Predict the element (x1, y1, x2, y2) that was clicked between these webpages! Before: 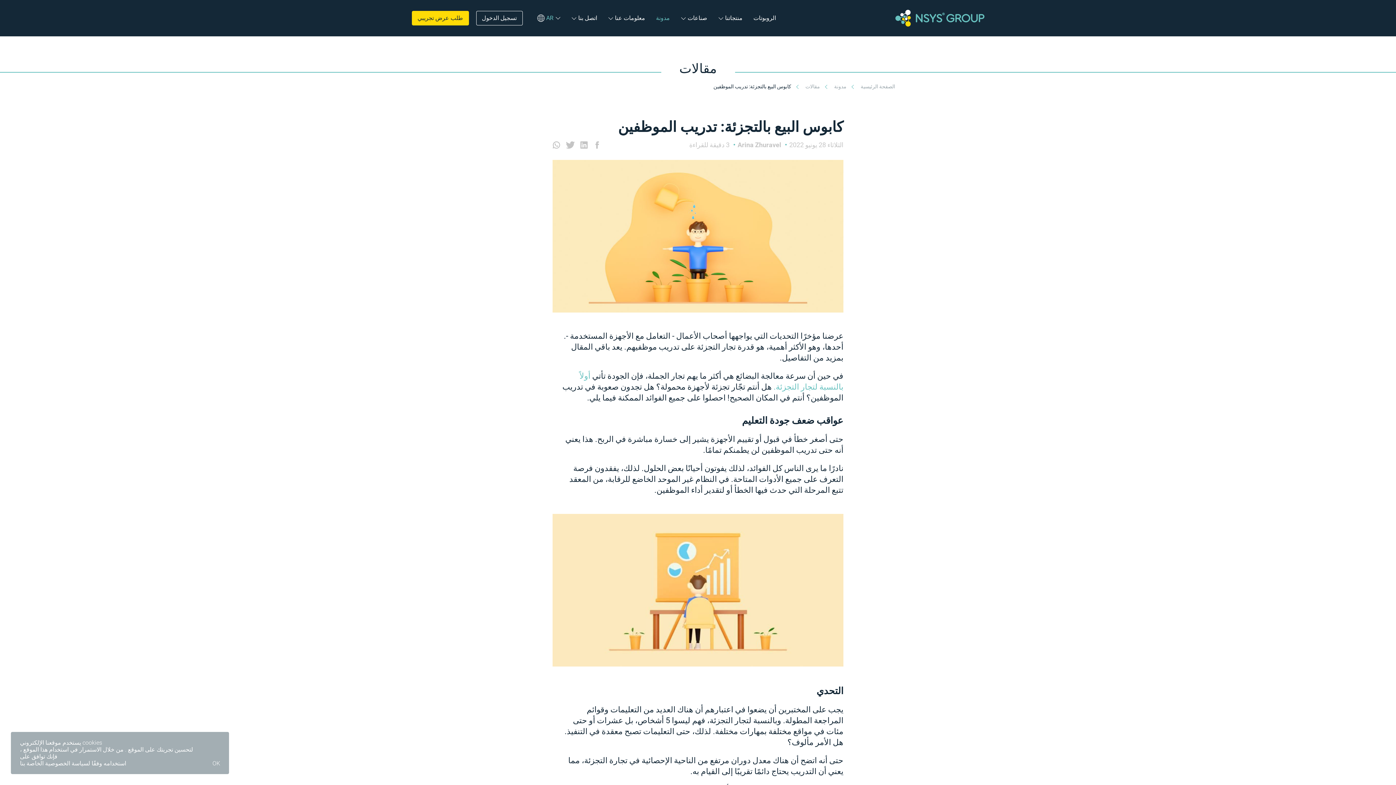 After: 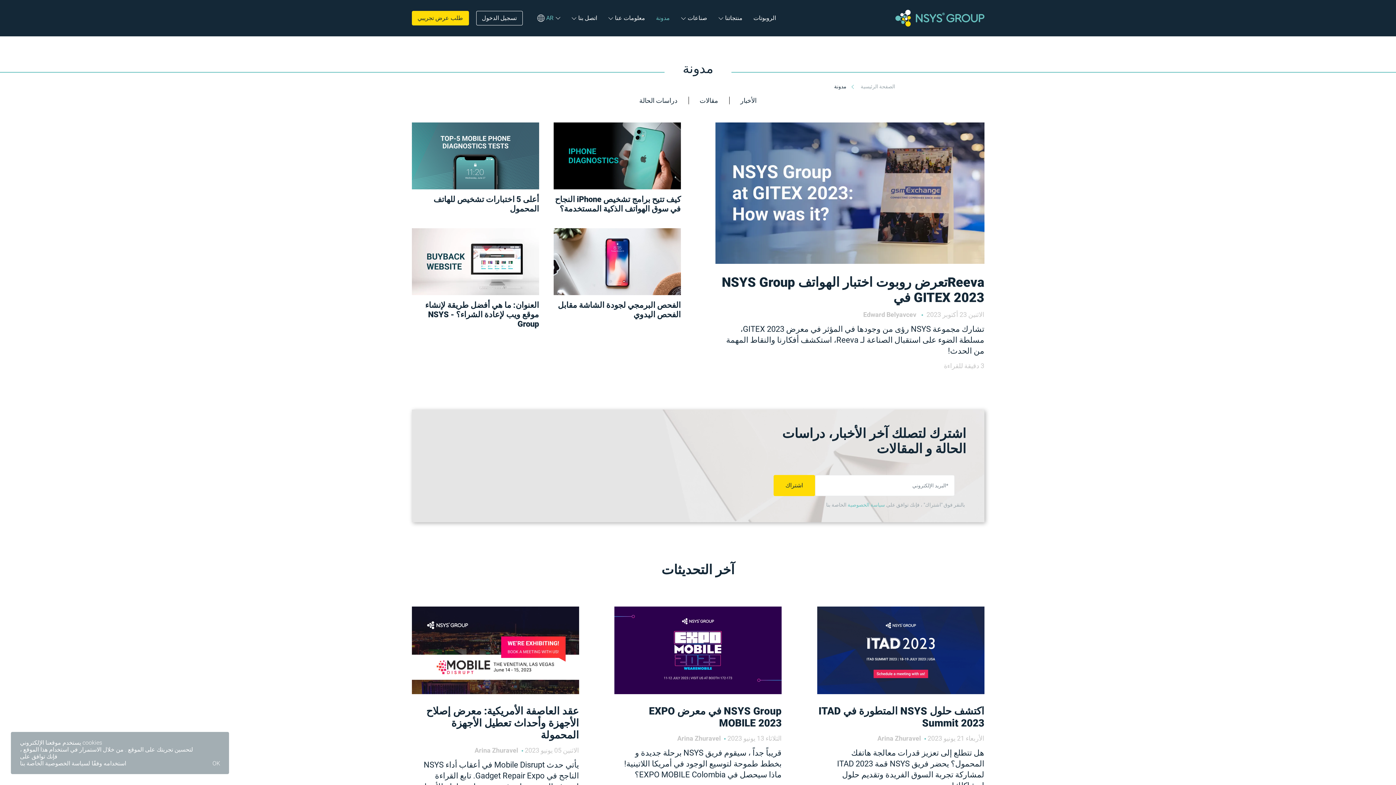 Action: bbox: (656, 10, 670, 25) label: مدونة